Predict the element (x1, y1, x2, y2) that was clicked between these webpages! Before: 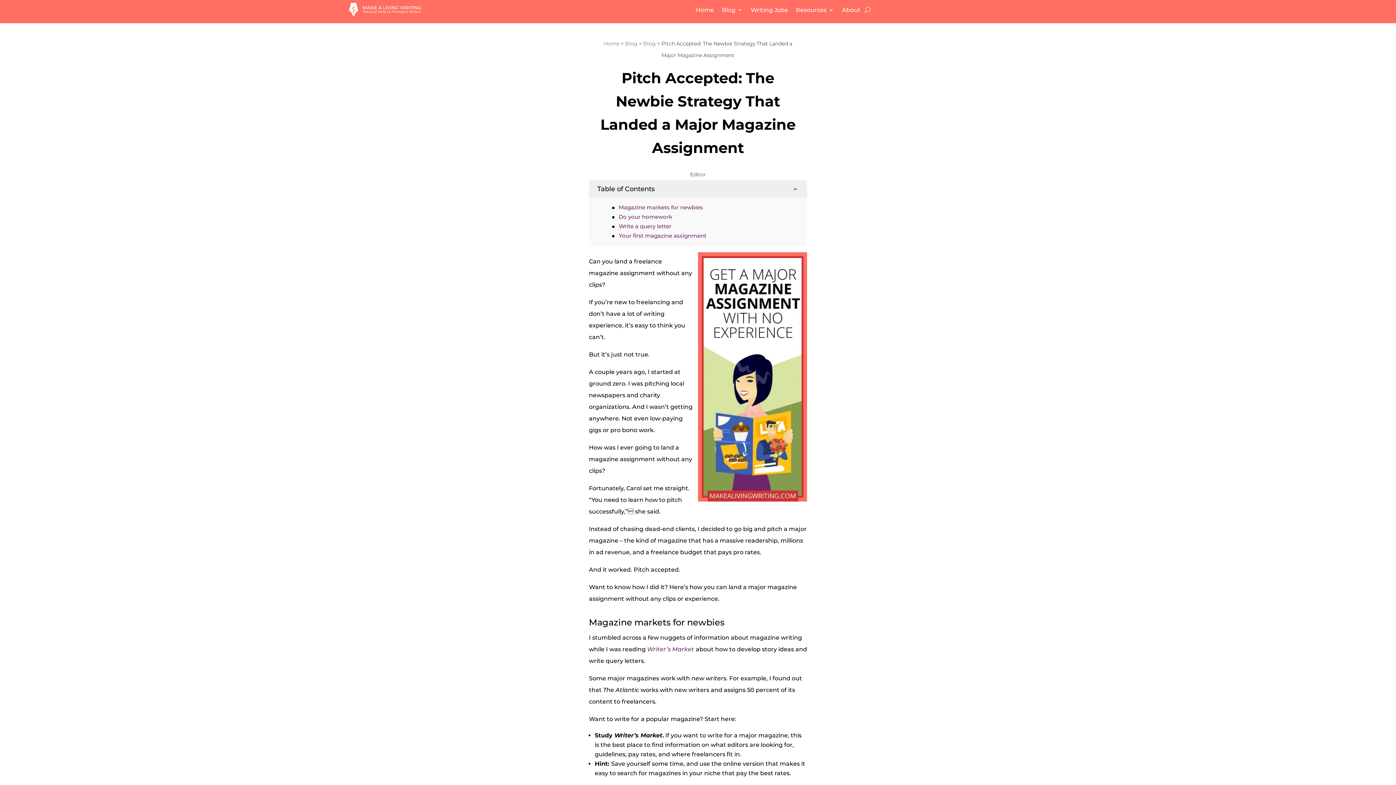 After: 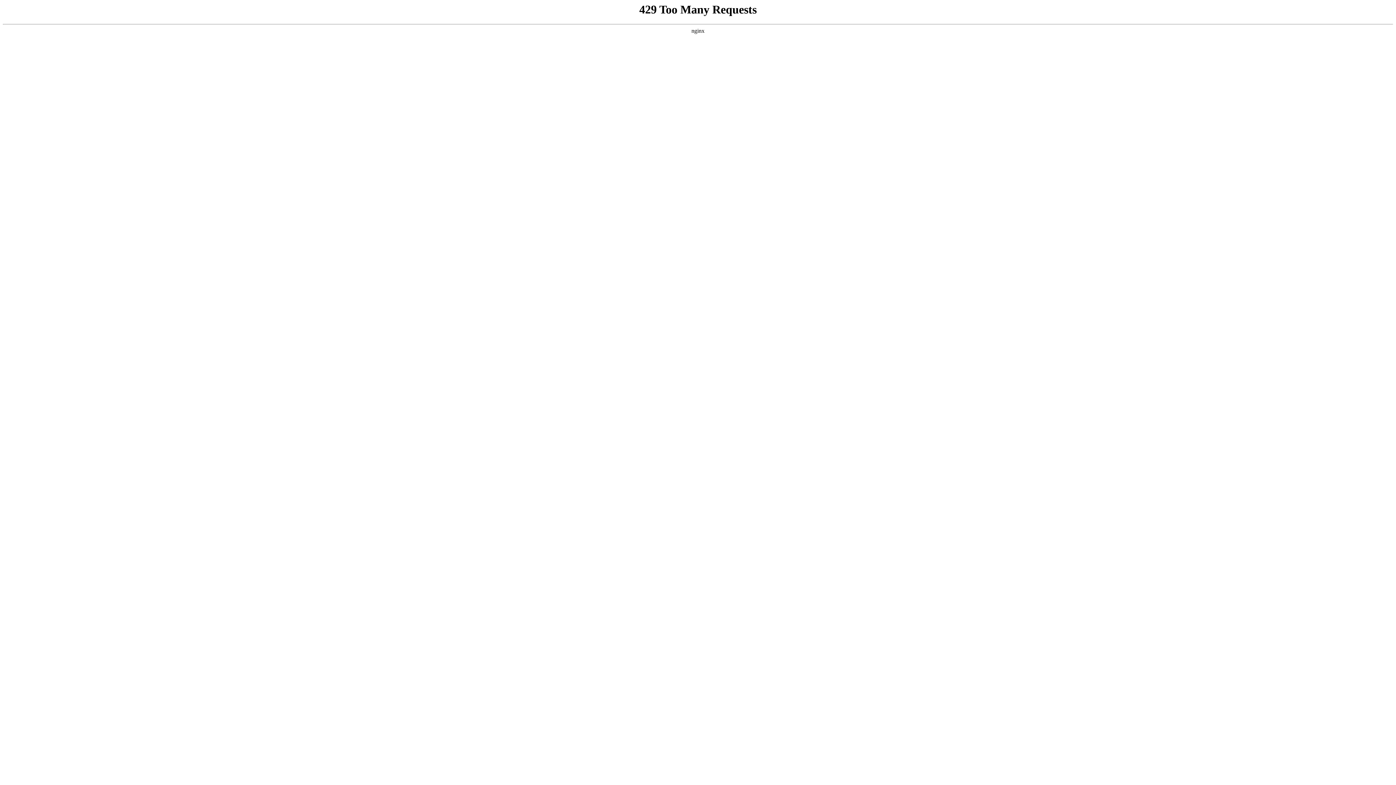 Action: label: Writing Jobs bbox: (750, 6, 788, 16)